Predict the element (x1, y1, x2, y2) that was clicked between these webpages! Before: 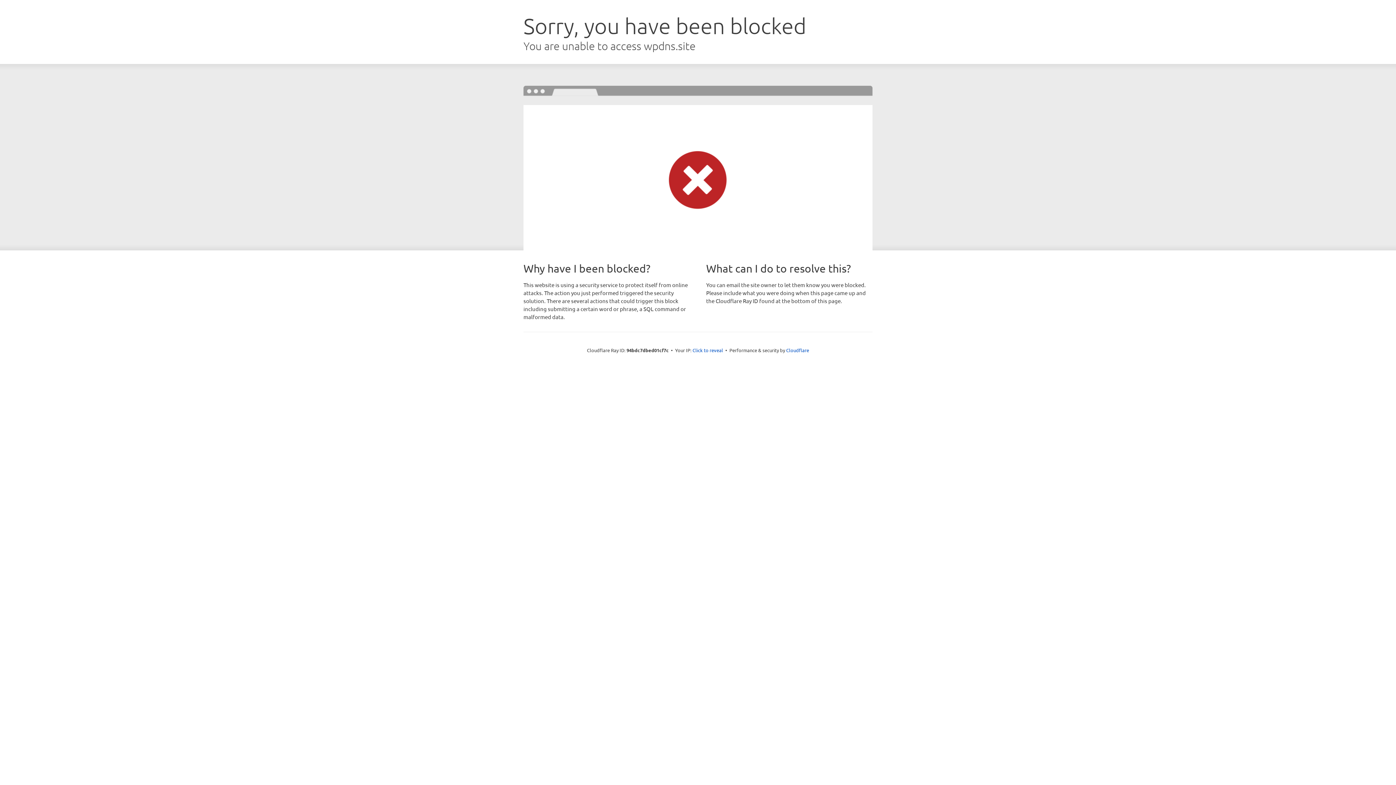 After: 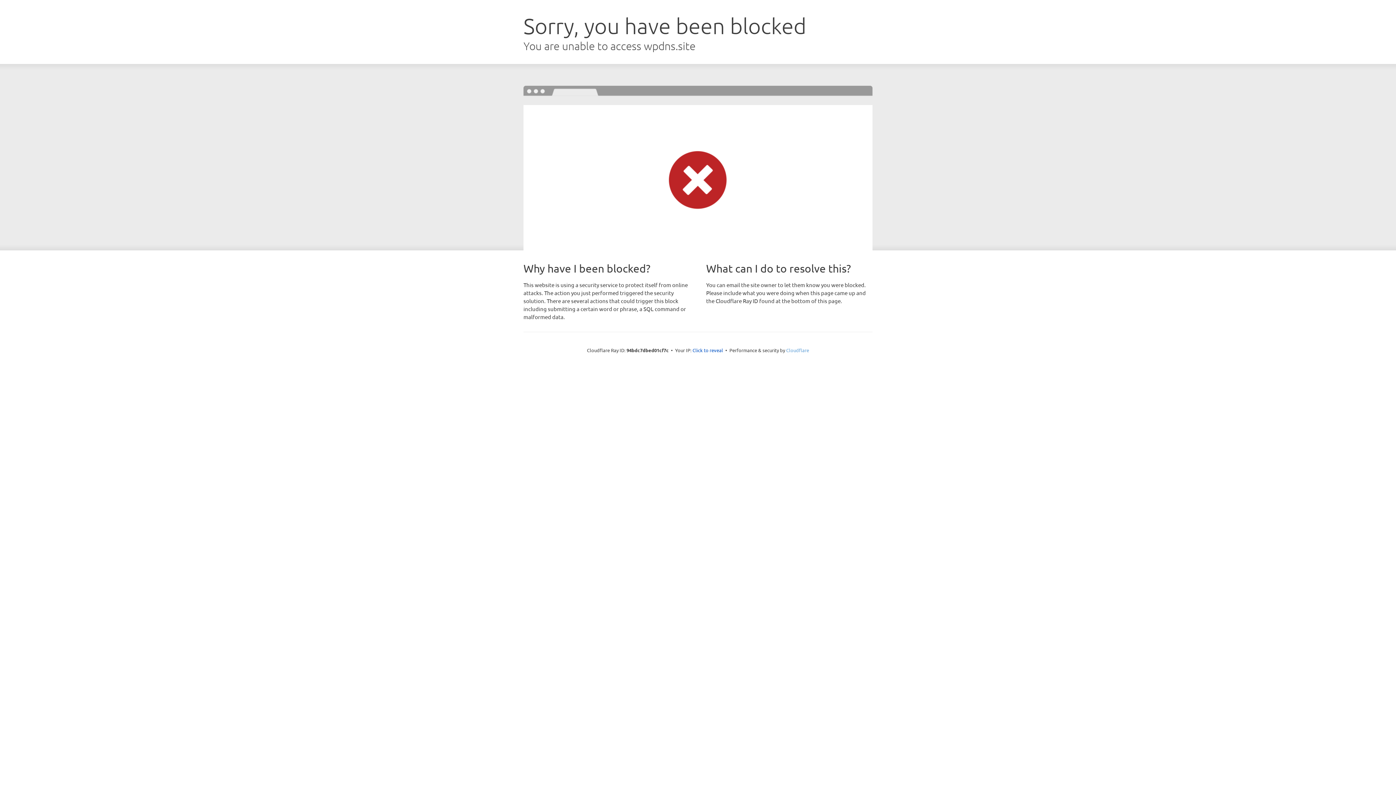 Action: bbox: (786, 347, 809, 353) label: Cloudflare